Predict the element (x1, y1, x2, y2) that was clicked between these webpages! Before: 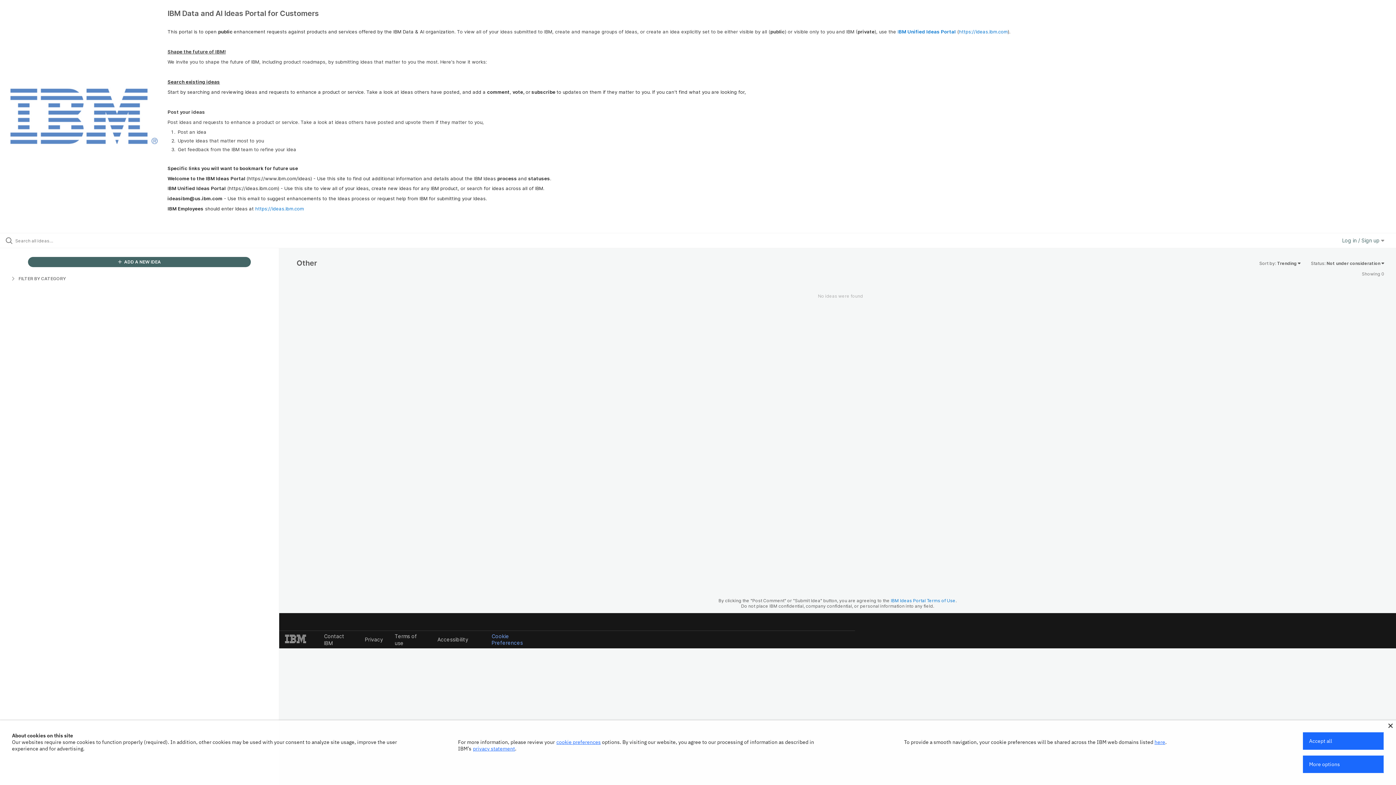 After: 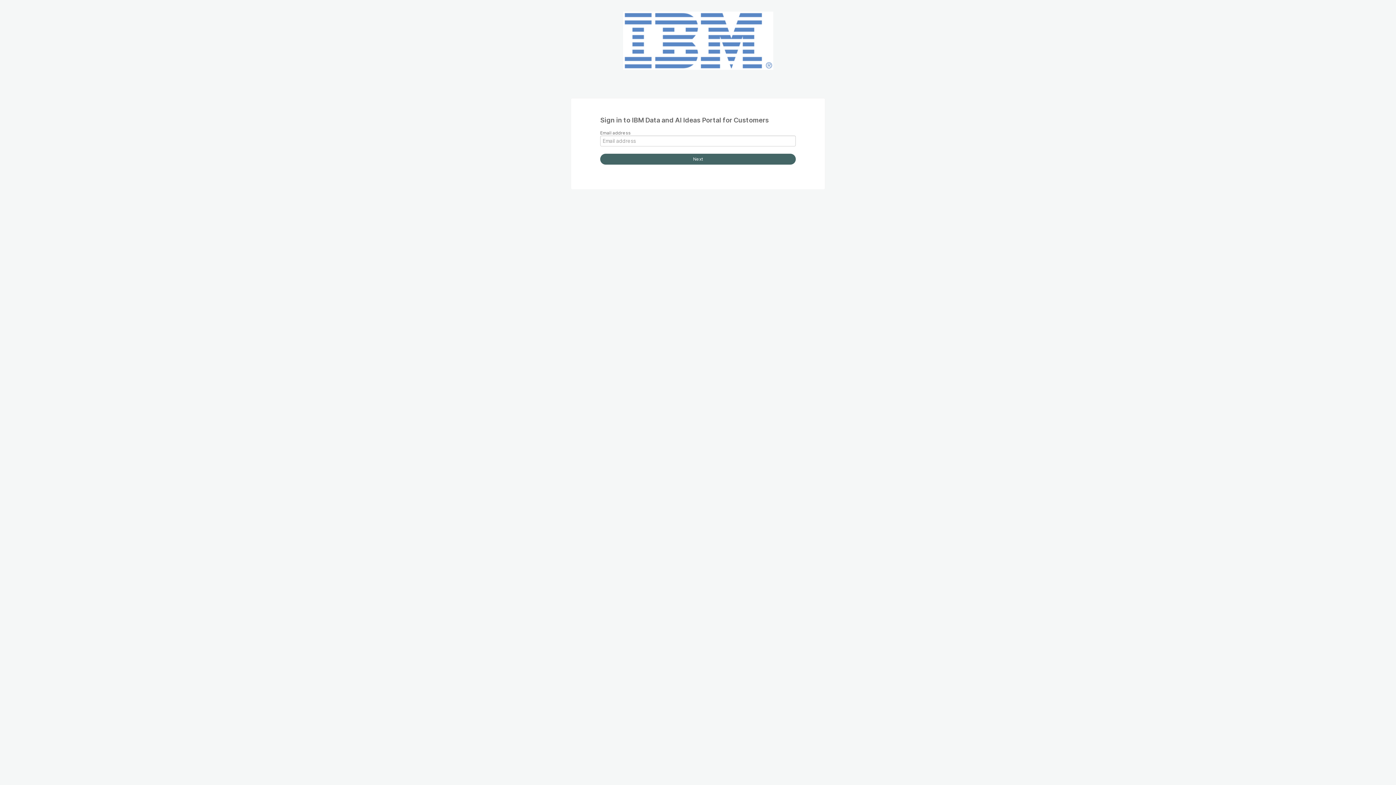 Action: bbox: (27, 257, 251, 267) label:  ADD A NEW IDEA